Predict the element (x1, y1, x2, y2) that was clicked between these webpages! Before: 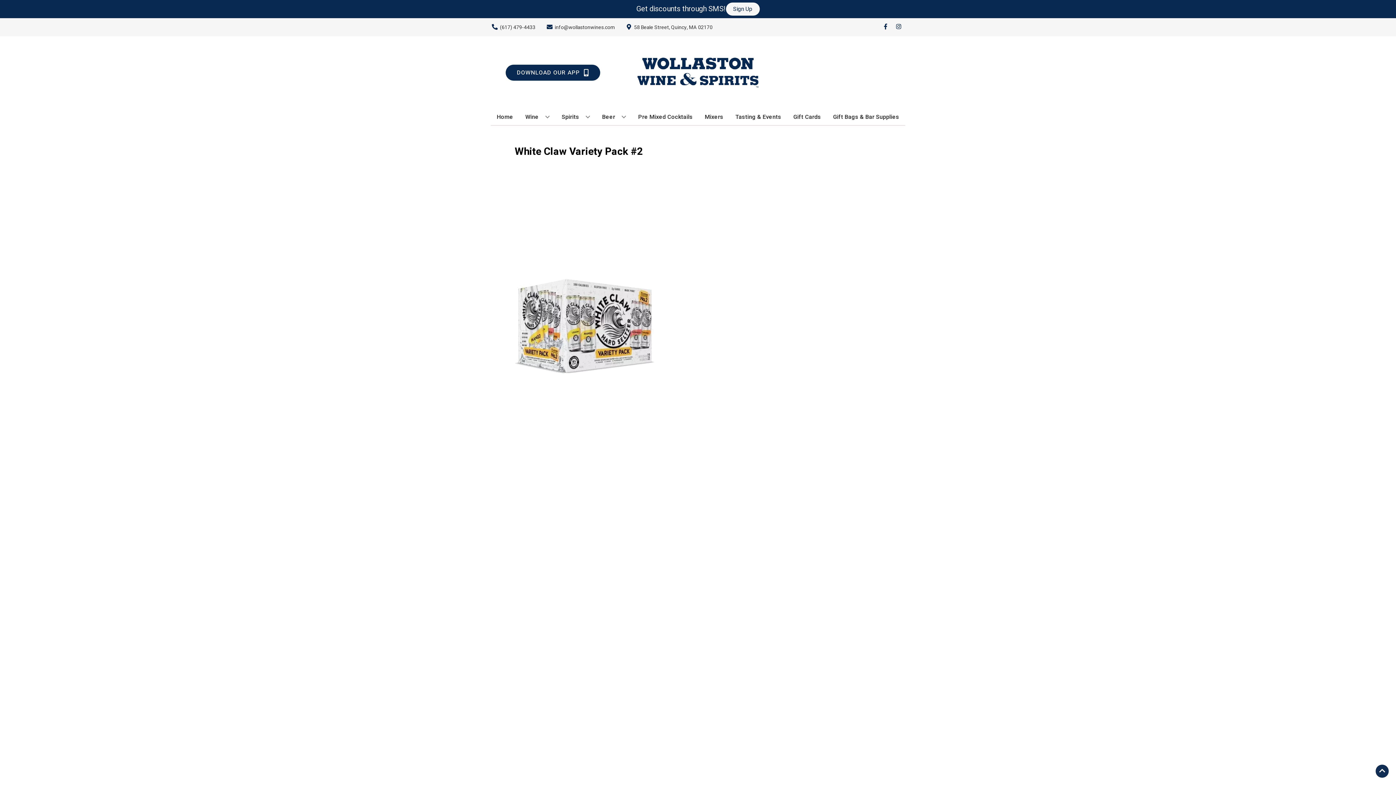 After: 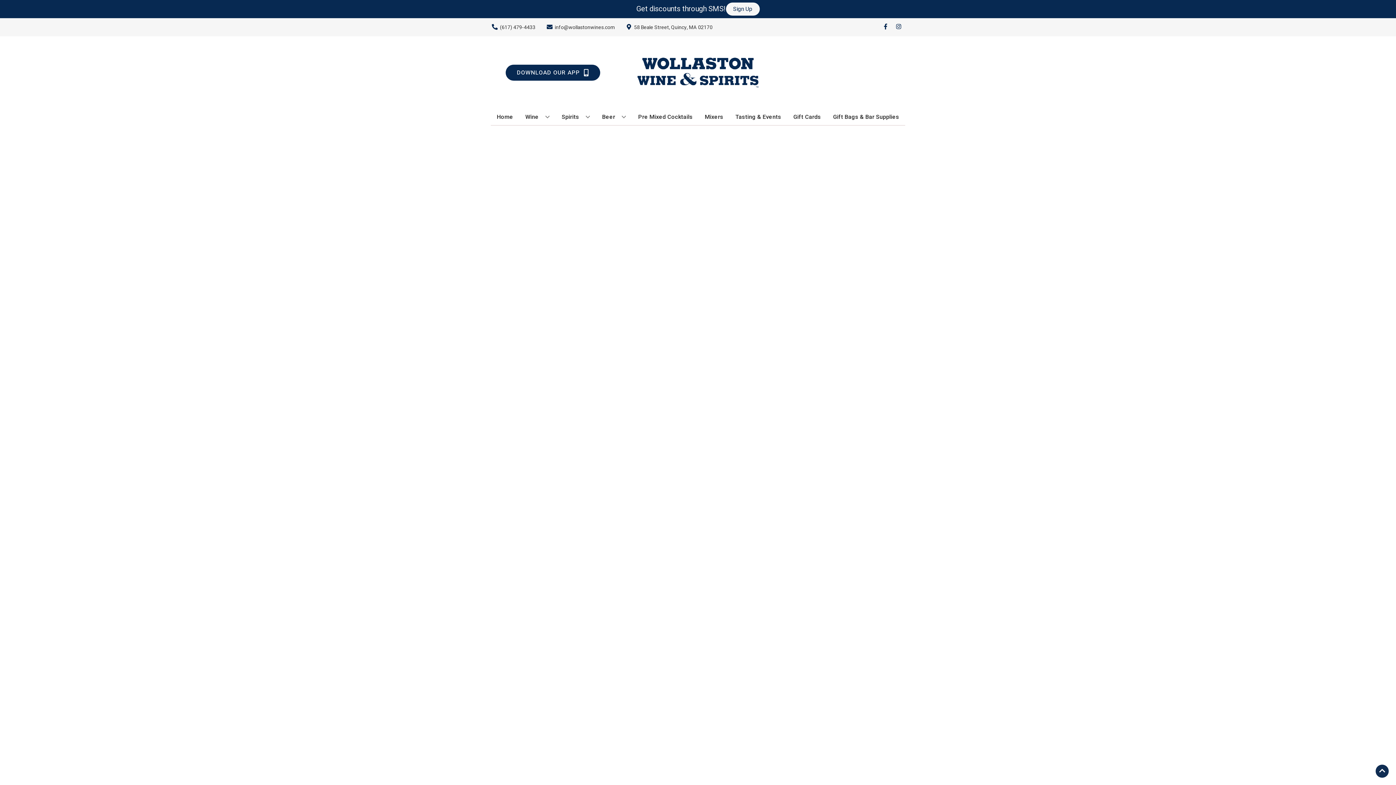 Action: label: Pre Mixed Cocktails bbox: (635, 109, 695, 125)